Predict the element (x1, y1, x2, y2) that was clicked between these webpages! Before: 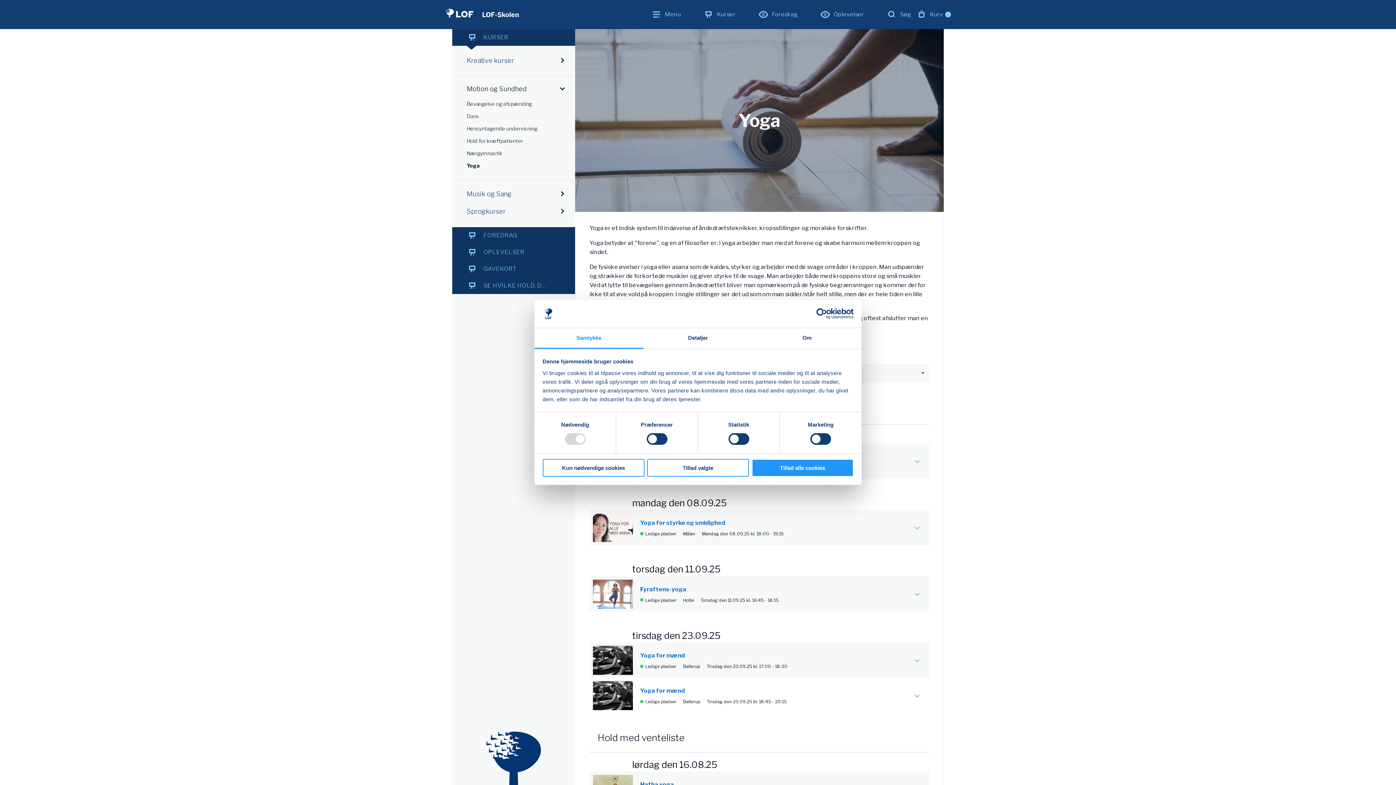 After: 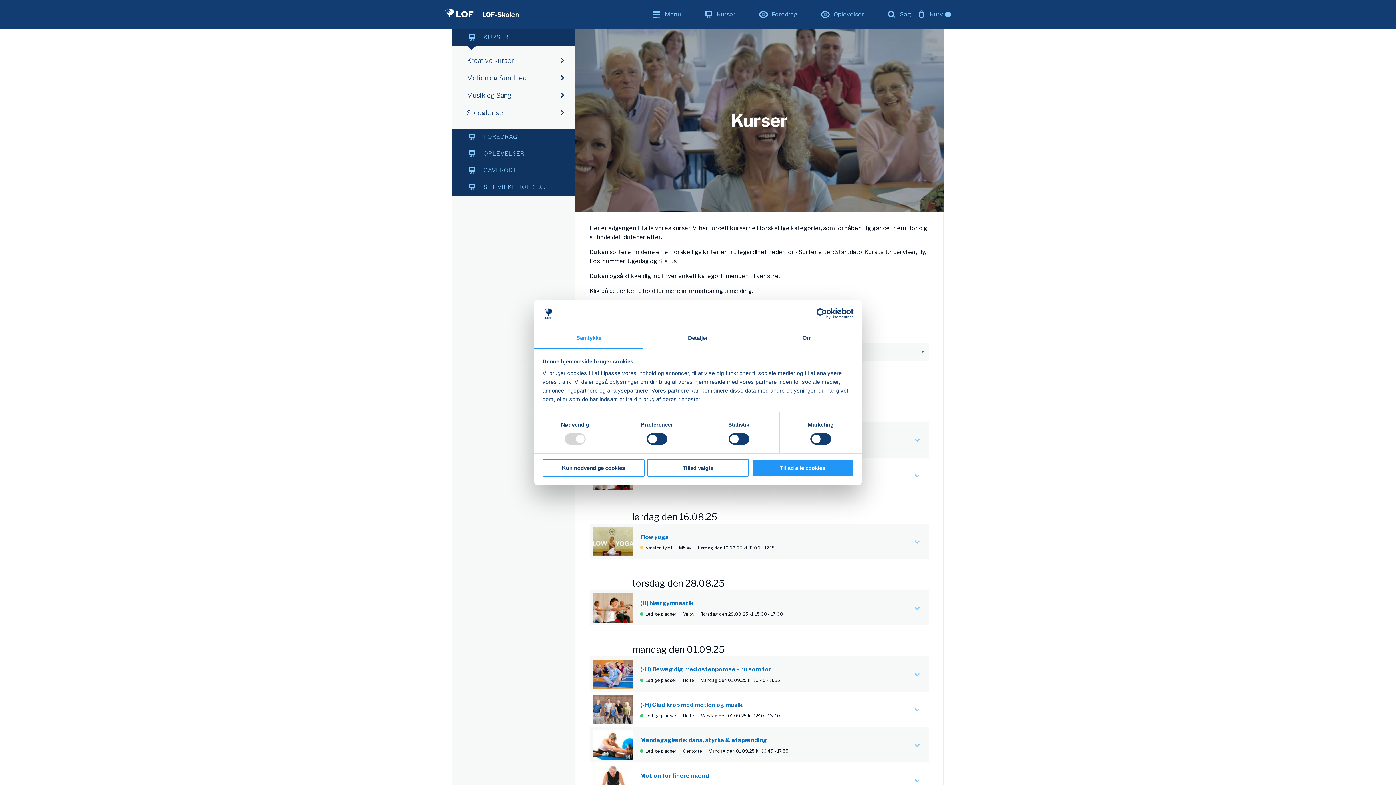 Action: label: KURSER bbox: (483, 29, 527, 45)